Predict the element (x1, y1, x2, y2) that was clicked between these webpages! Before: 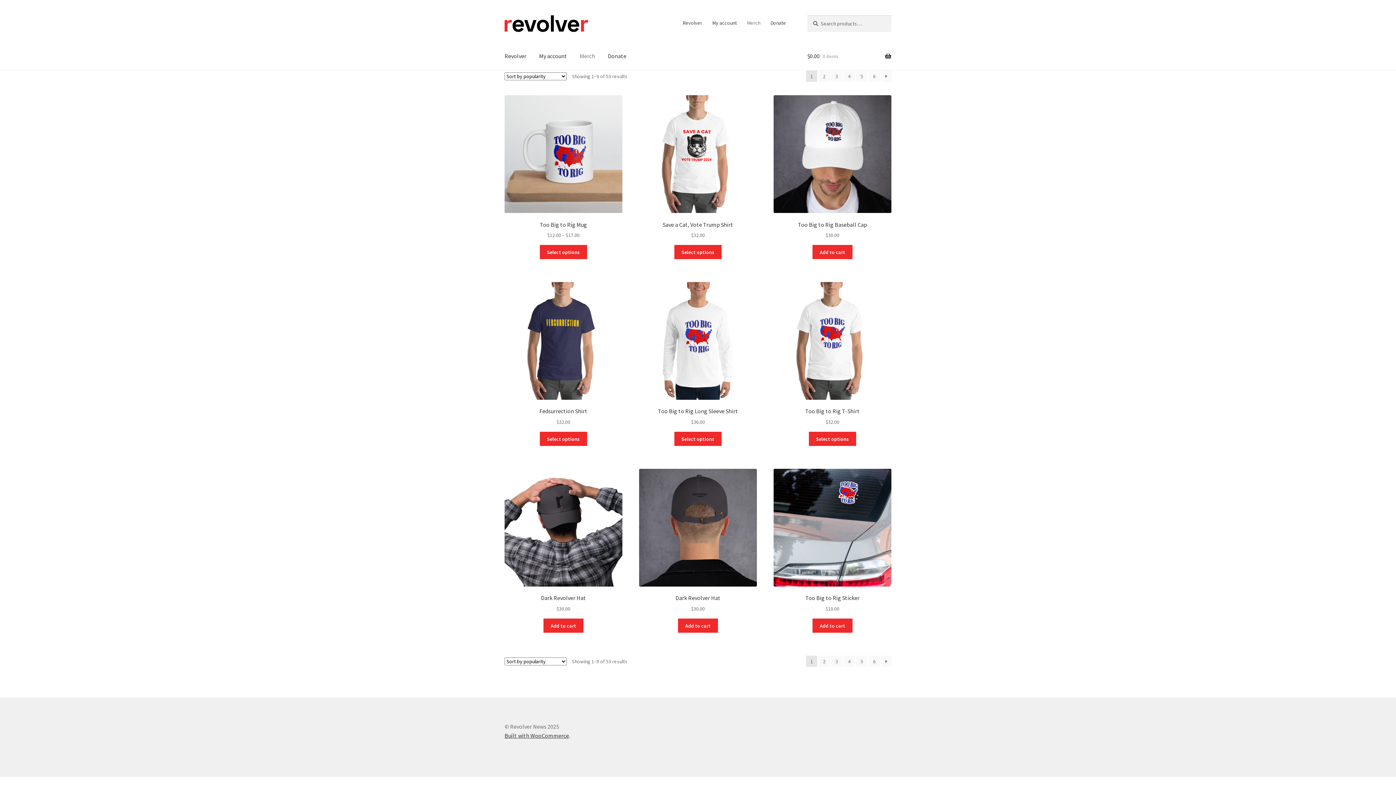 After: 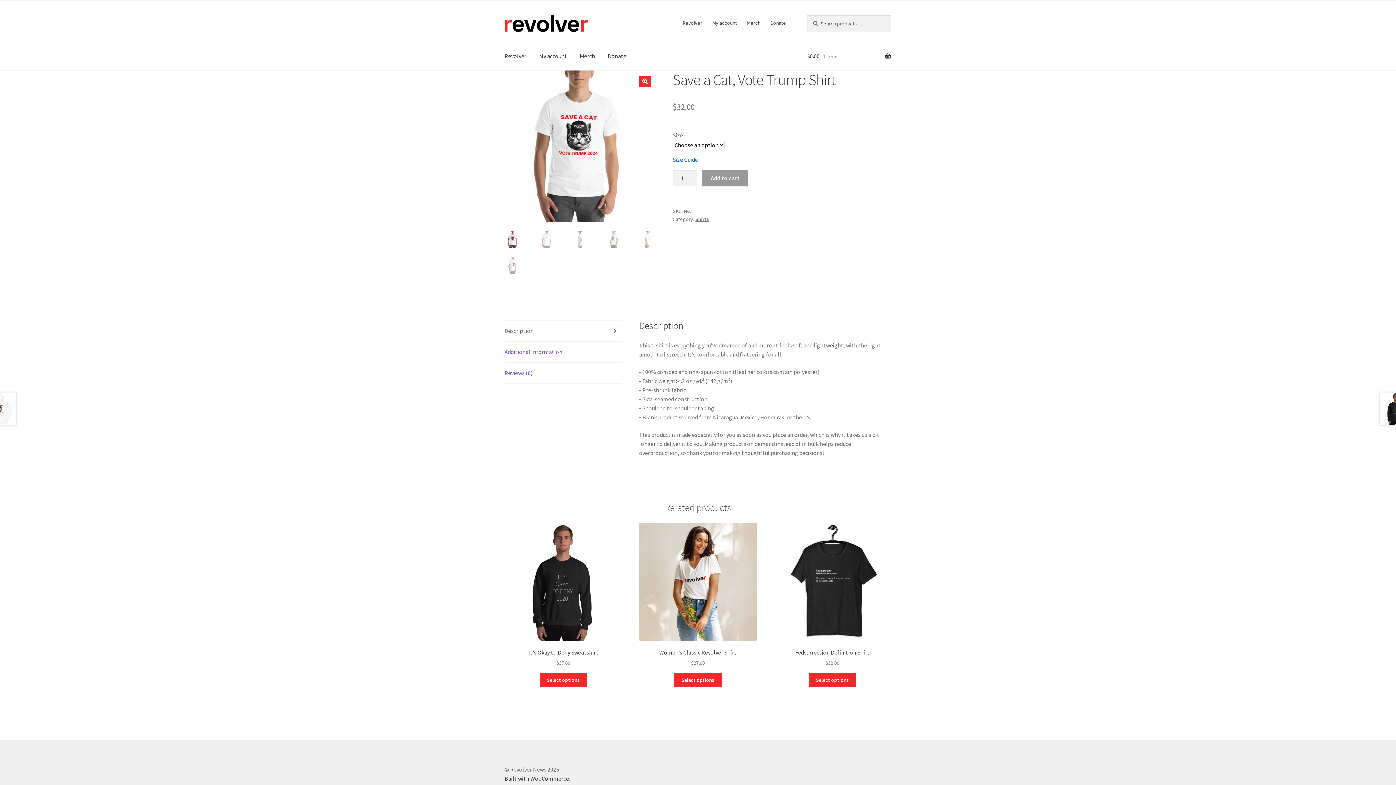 Action: label: Save a Cat, Vote Trump Shirt
$32.00 bbox: (639, 95, 757, 239)